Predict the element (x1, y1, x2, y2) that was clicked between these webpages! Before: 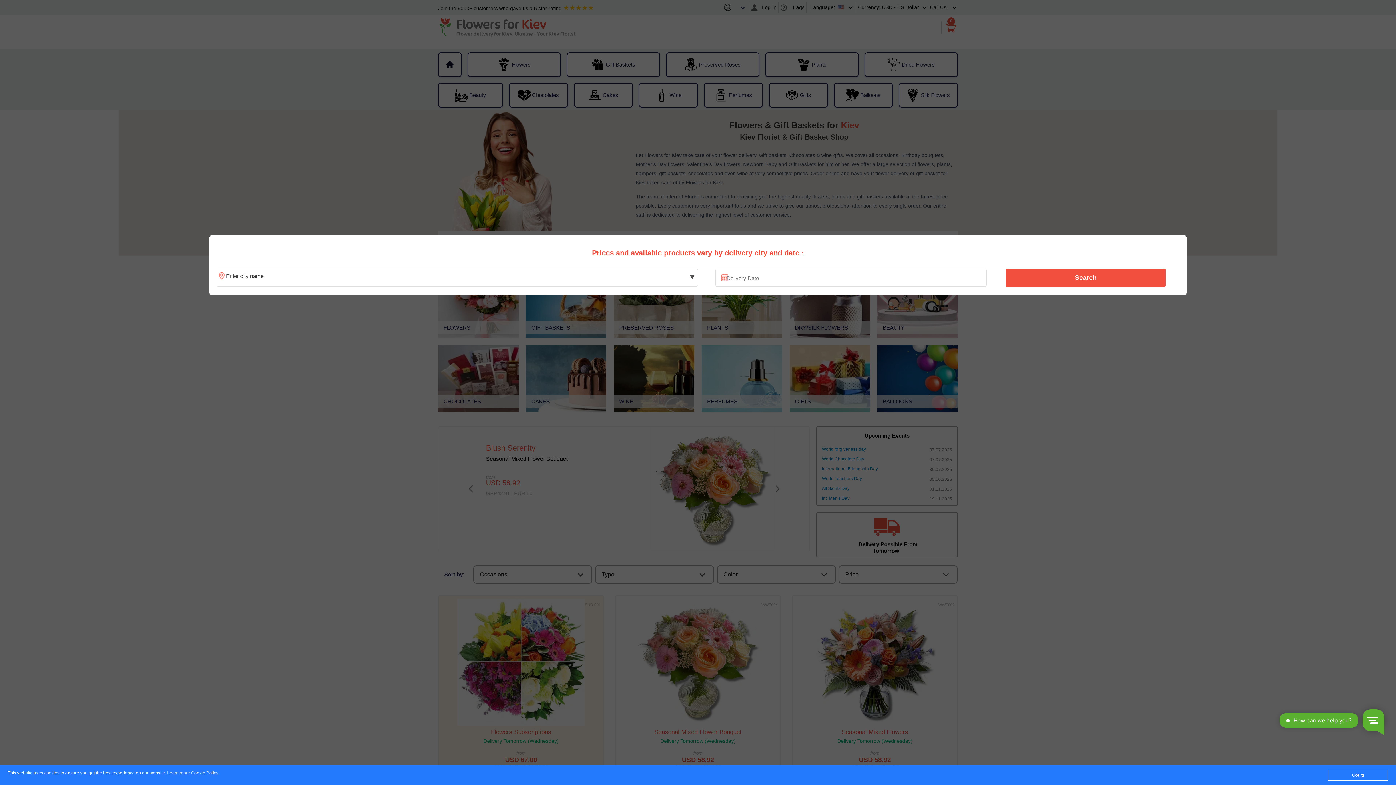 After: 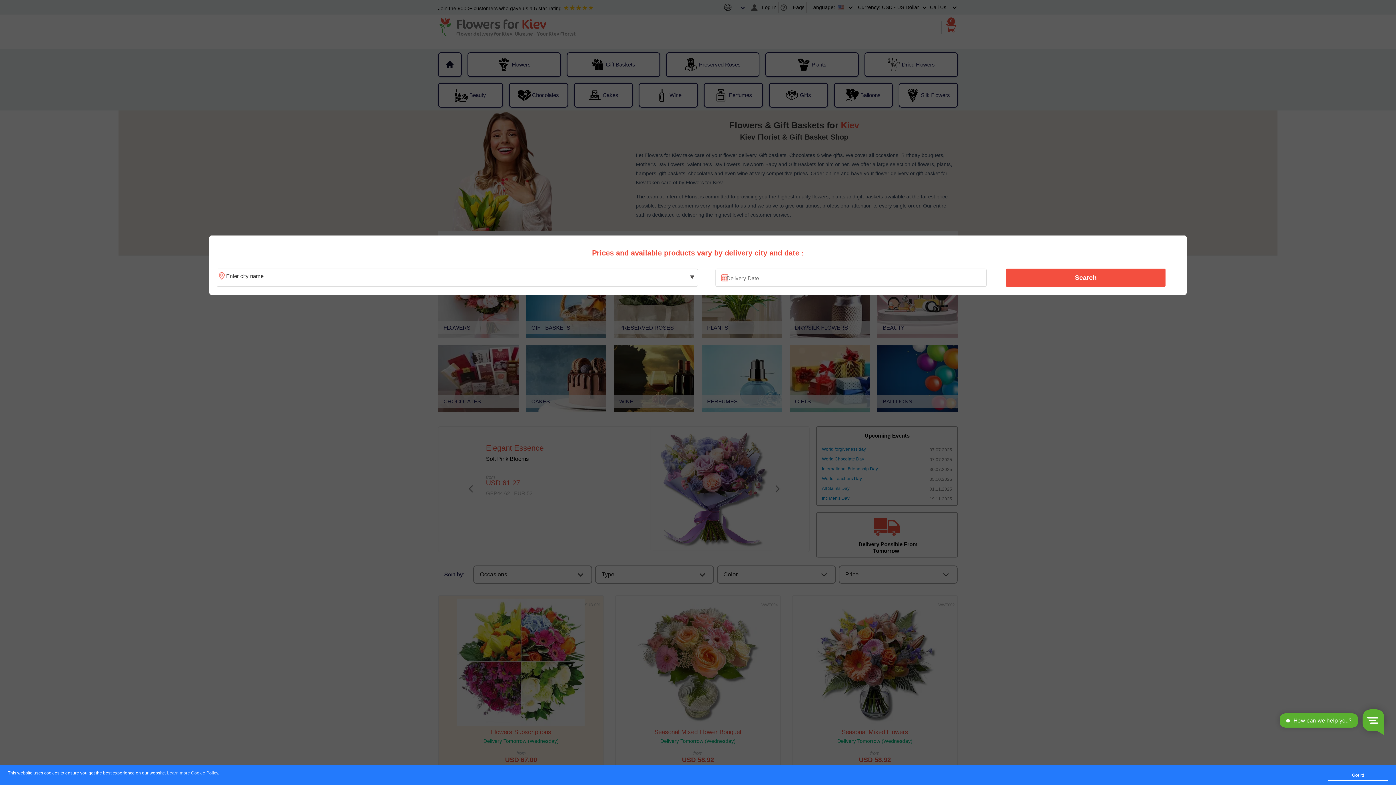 Action: label: Learn more Cookie Policy bbox: (167, 771, 218, 776)